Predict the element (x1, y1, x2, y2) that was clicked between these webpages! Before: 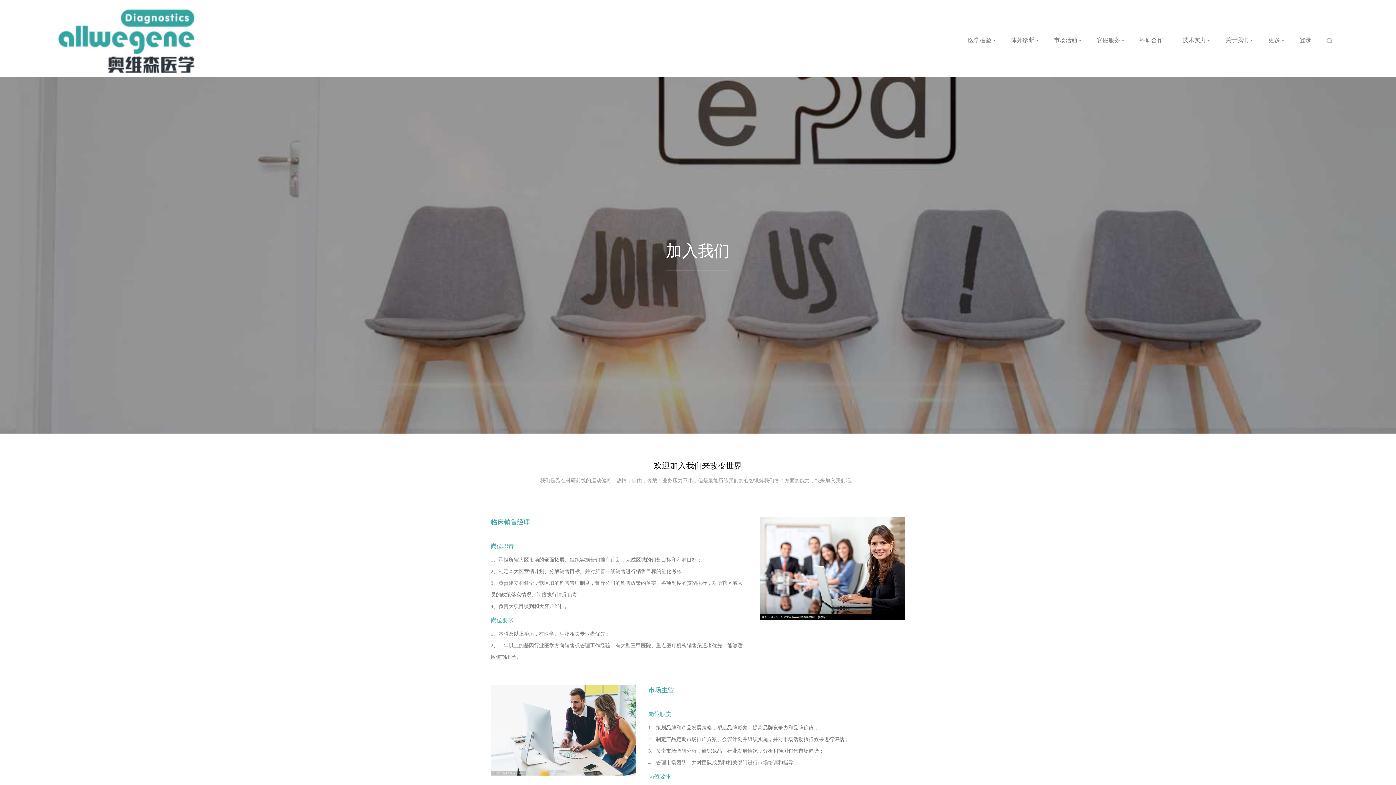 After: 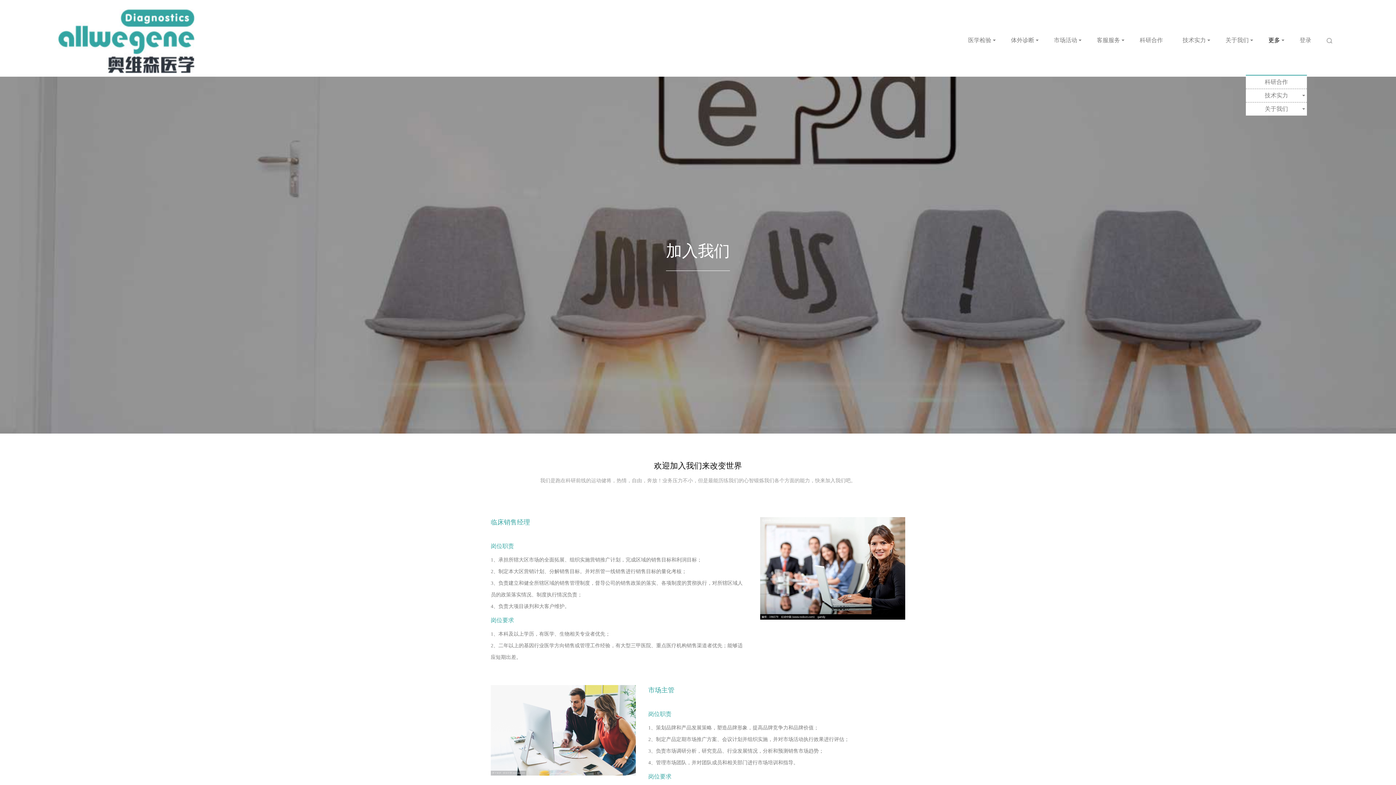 Action: label: 更多 bbox: (1268, 35, 1284, 45)